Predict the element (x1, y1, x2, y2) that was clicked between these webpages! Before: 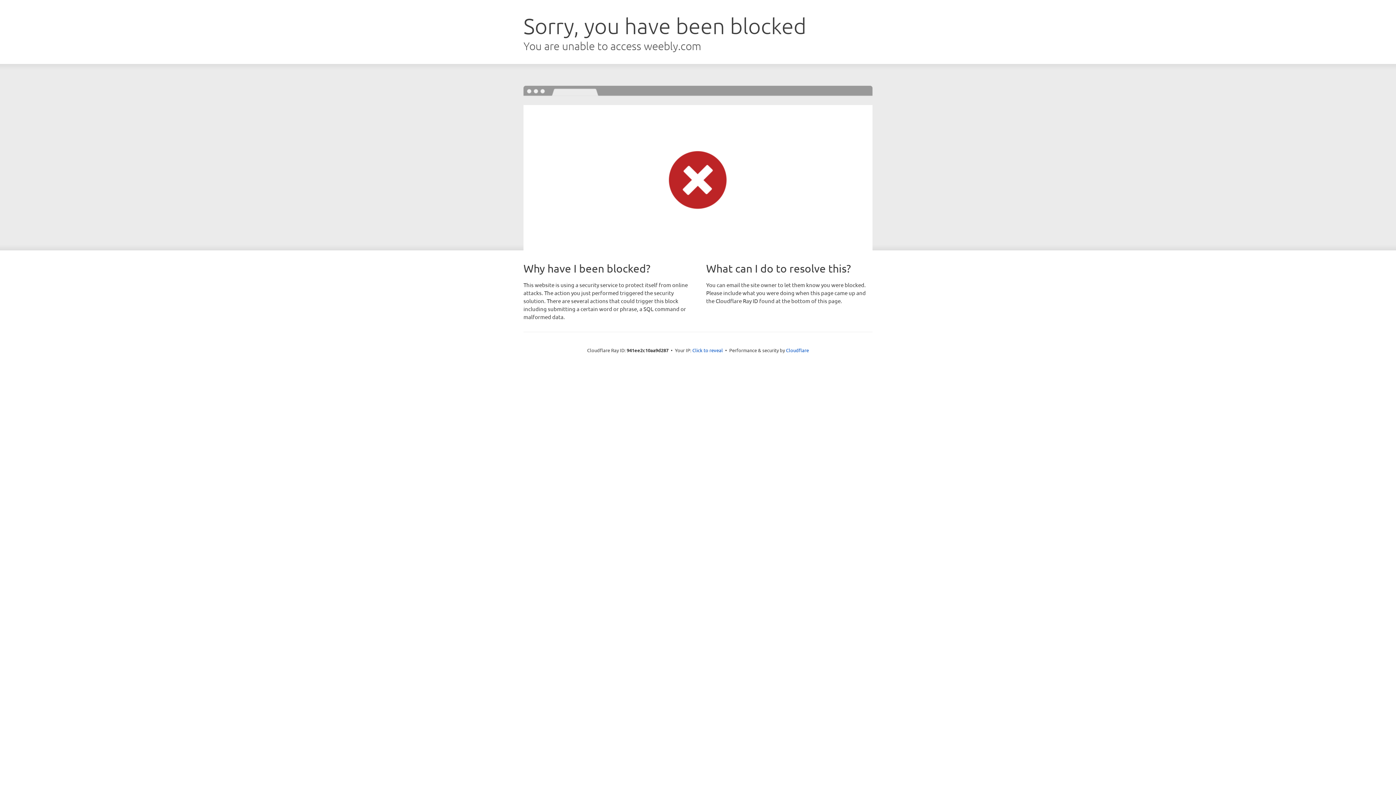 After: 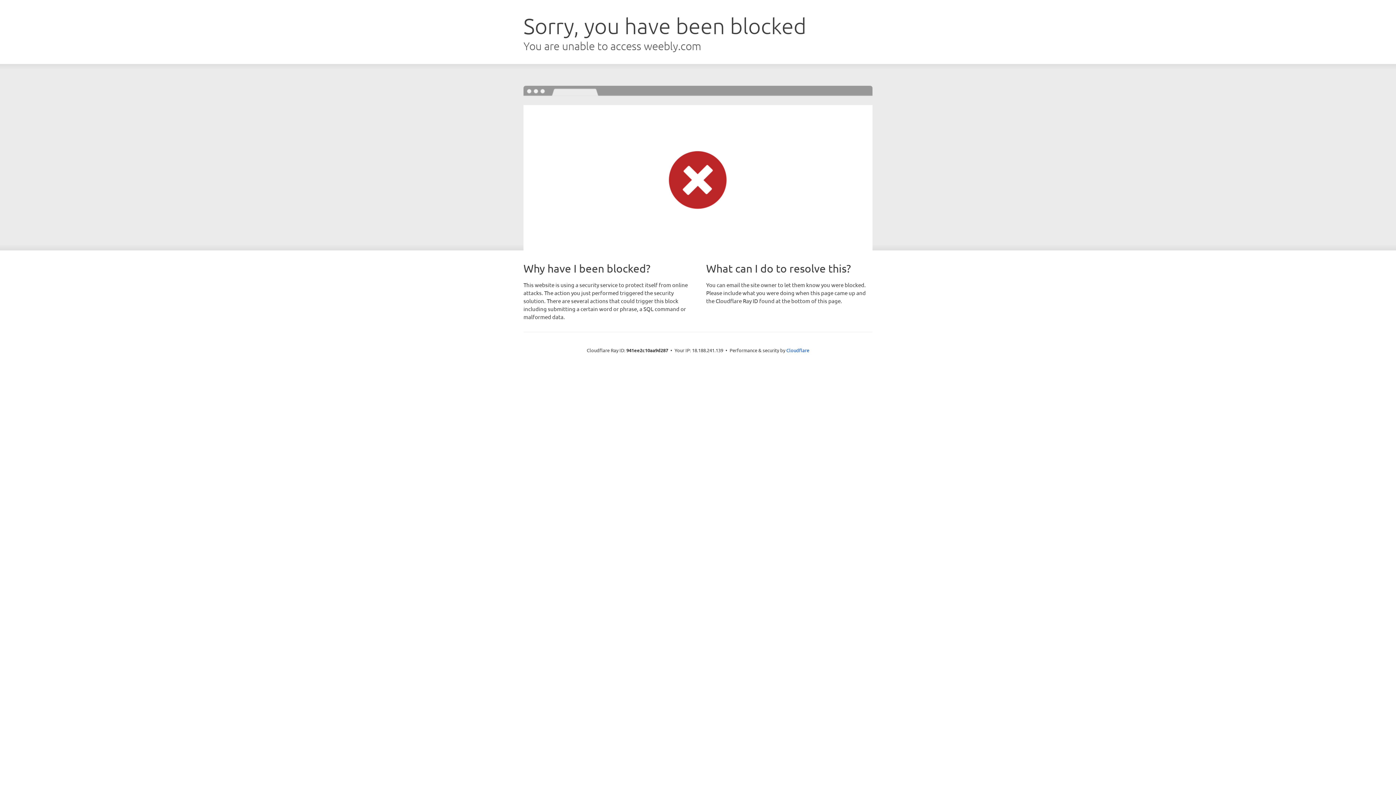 Action: label: Click to reveal bbox: (692, 346, 723, 353)